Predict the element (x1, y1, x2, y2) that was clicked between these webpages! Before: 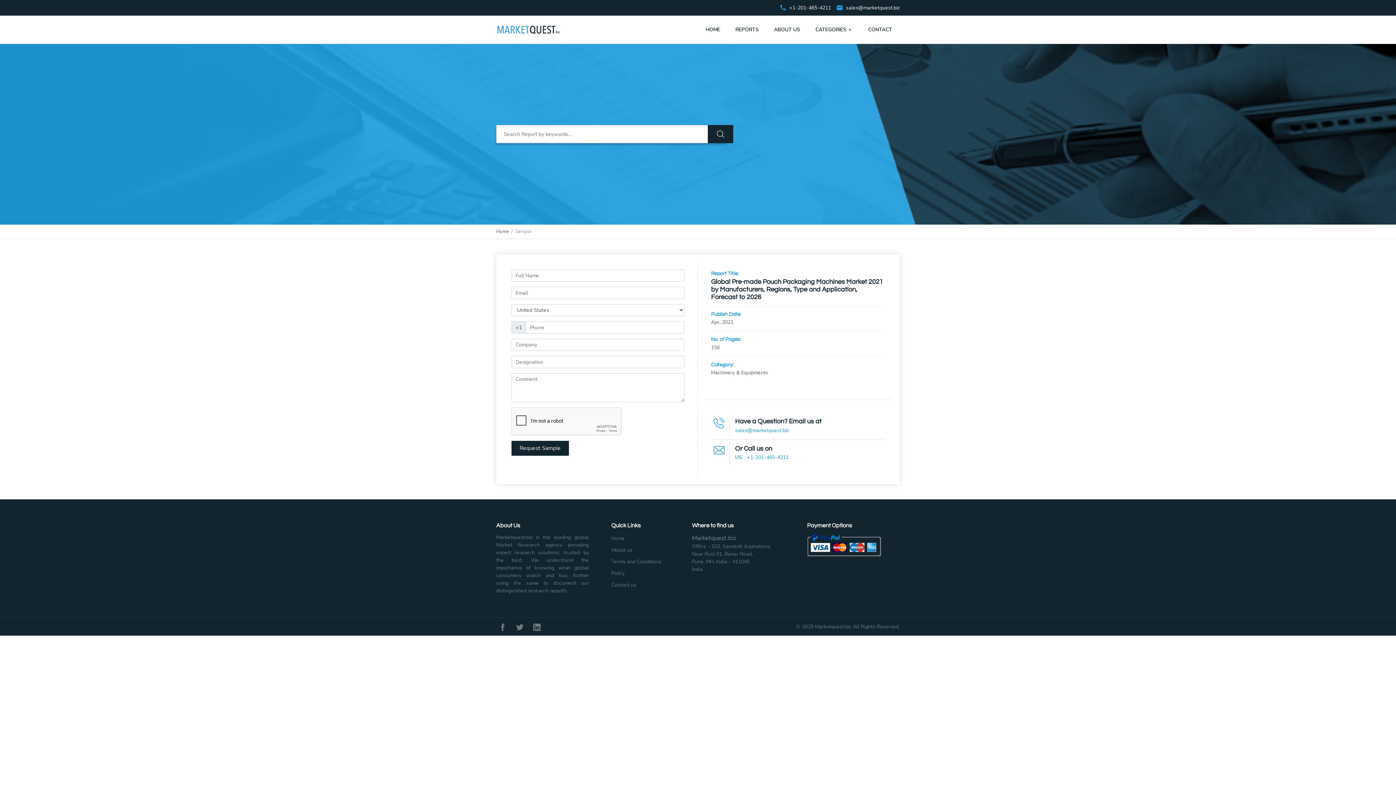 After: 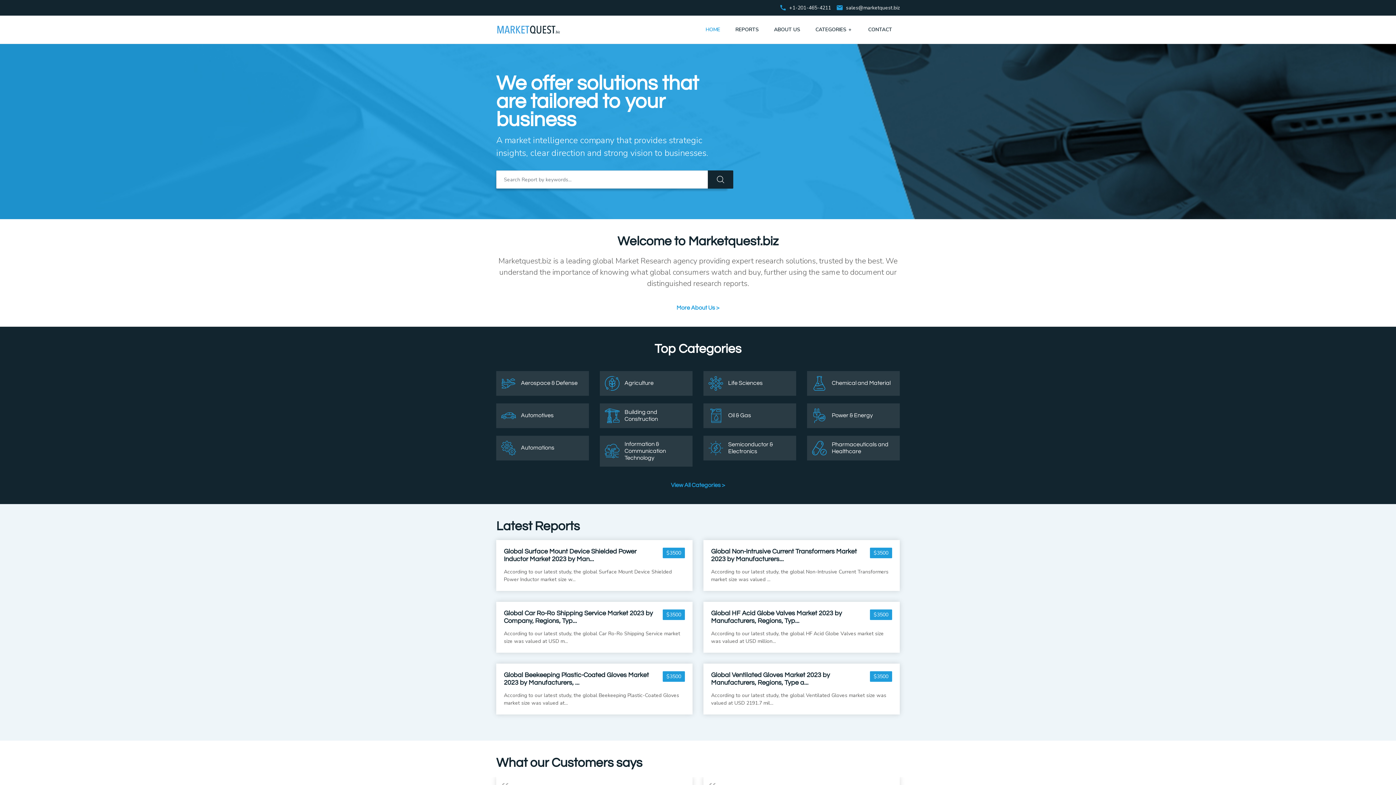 Action: bbox: (496, 25, 561, 32)